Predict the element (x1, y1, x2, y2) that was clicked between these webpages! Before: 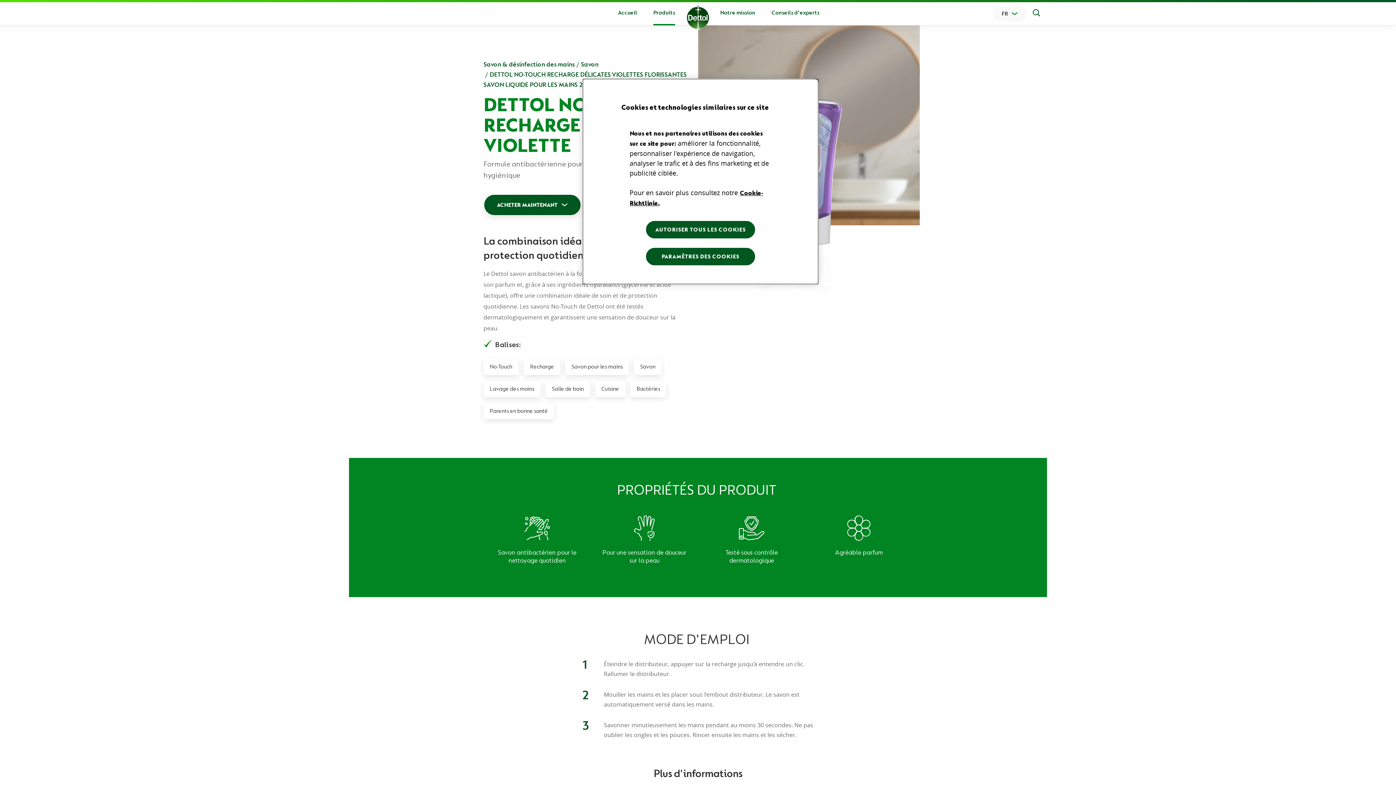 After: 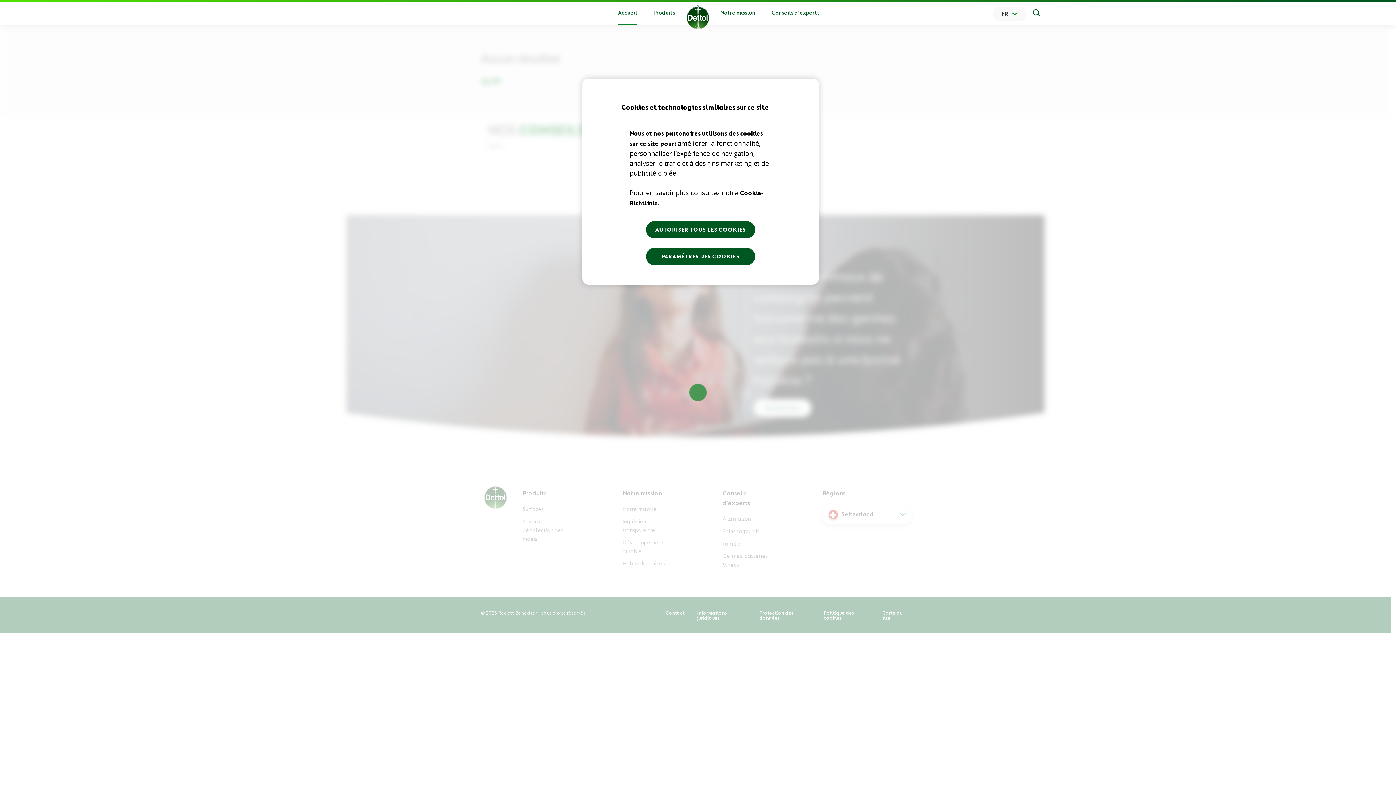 Action: label: No-Touch bbox: (483, 358, 518, 375)